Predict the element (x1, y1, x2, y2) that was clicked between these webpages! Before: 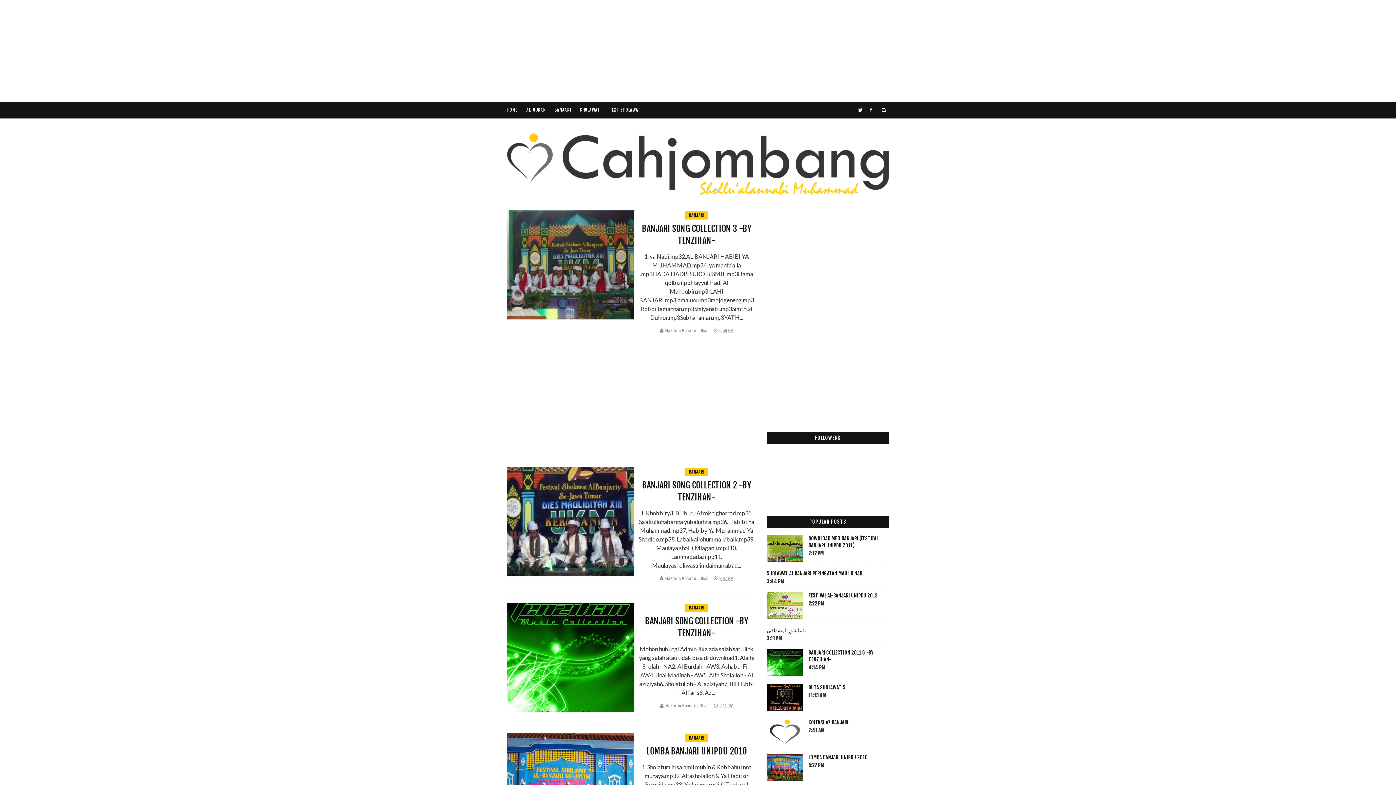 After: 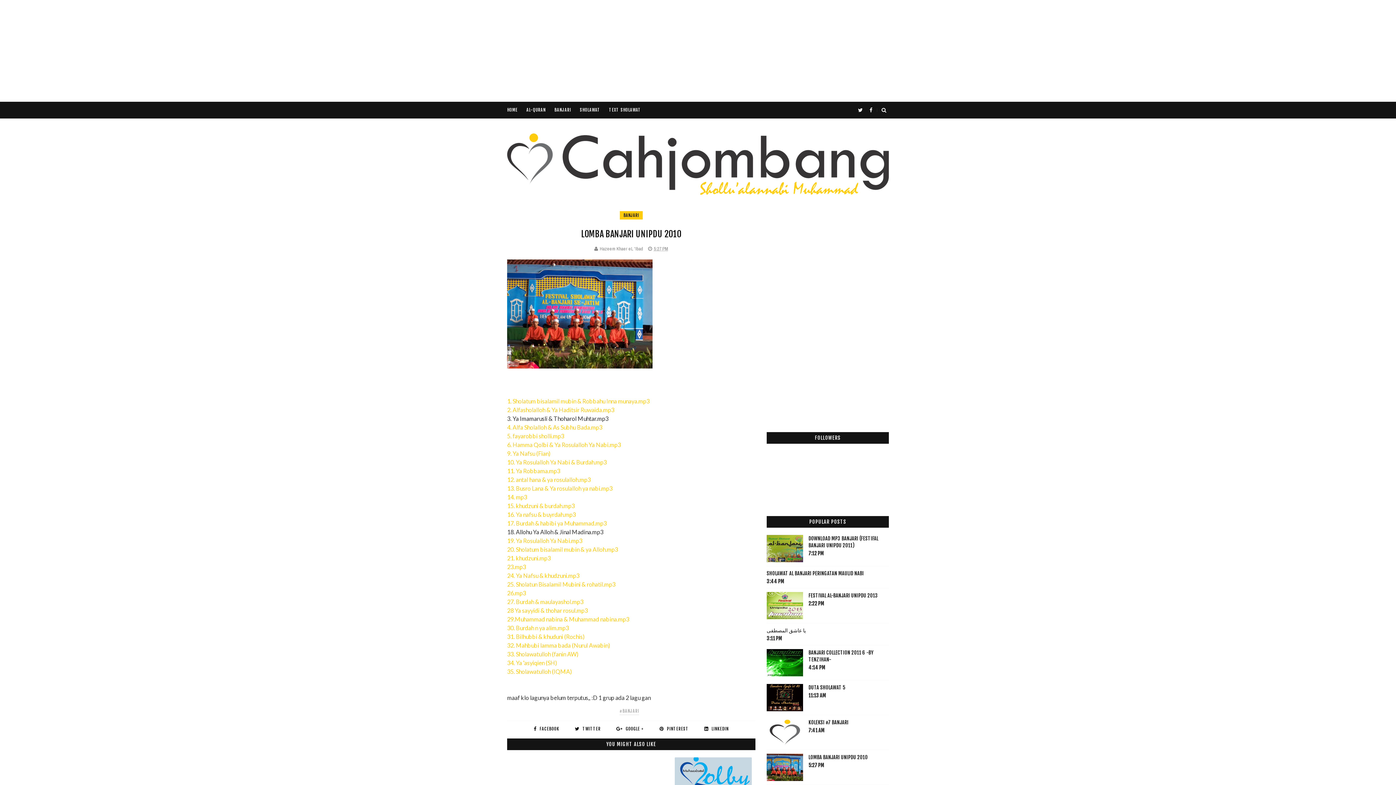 Action: label: LOMBA BANJARI UNIPDU 2010 bbox: (646, 746, 746, 756)